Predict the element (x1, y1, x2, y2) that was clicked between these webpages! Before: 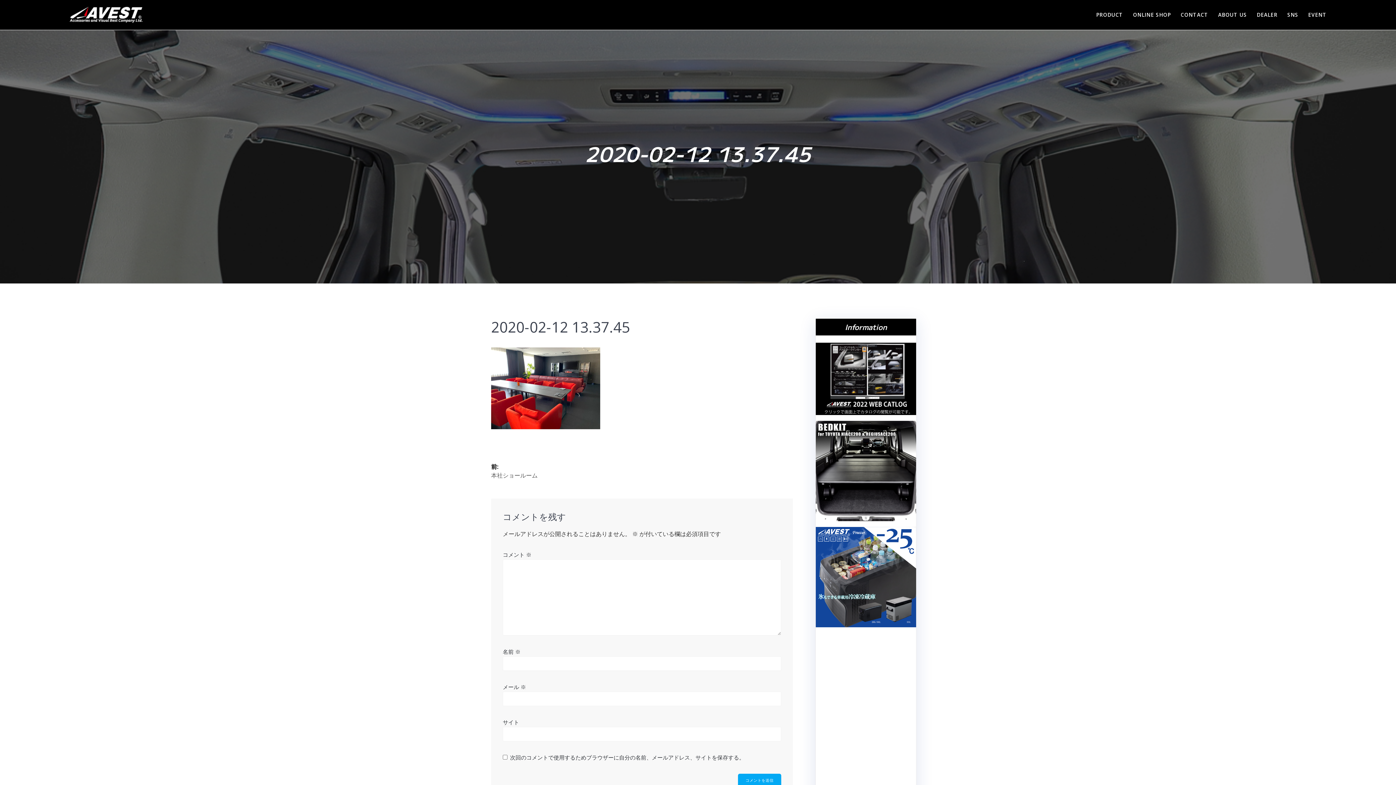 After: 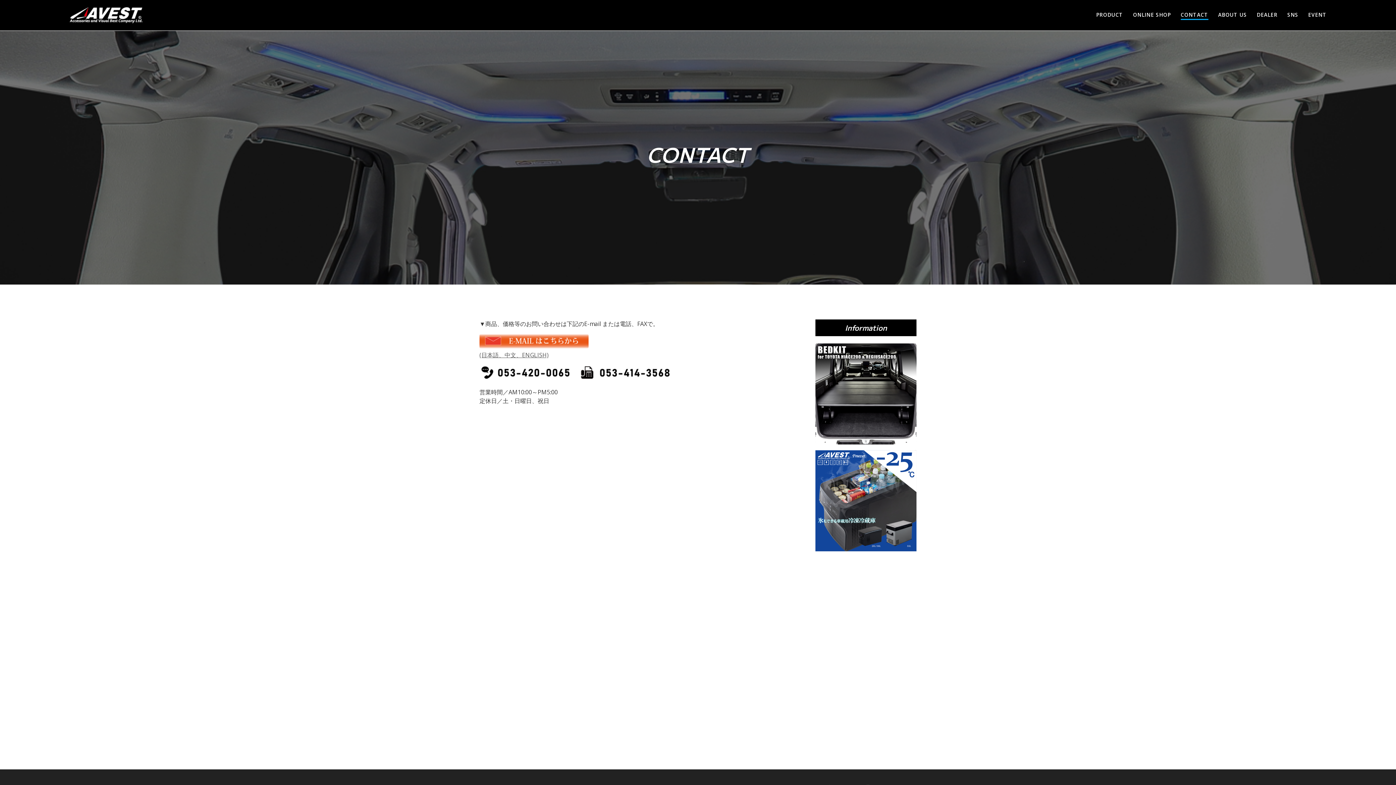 Action: label: CONTACT bbox: (1180, 10, 1208, 18)